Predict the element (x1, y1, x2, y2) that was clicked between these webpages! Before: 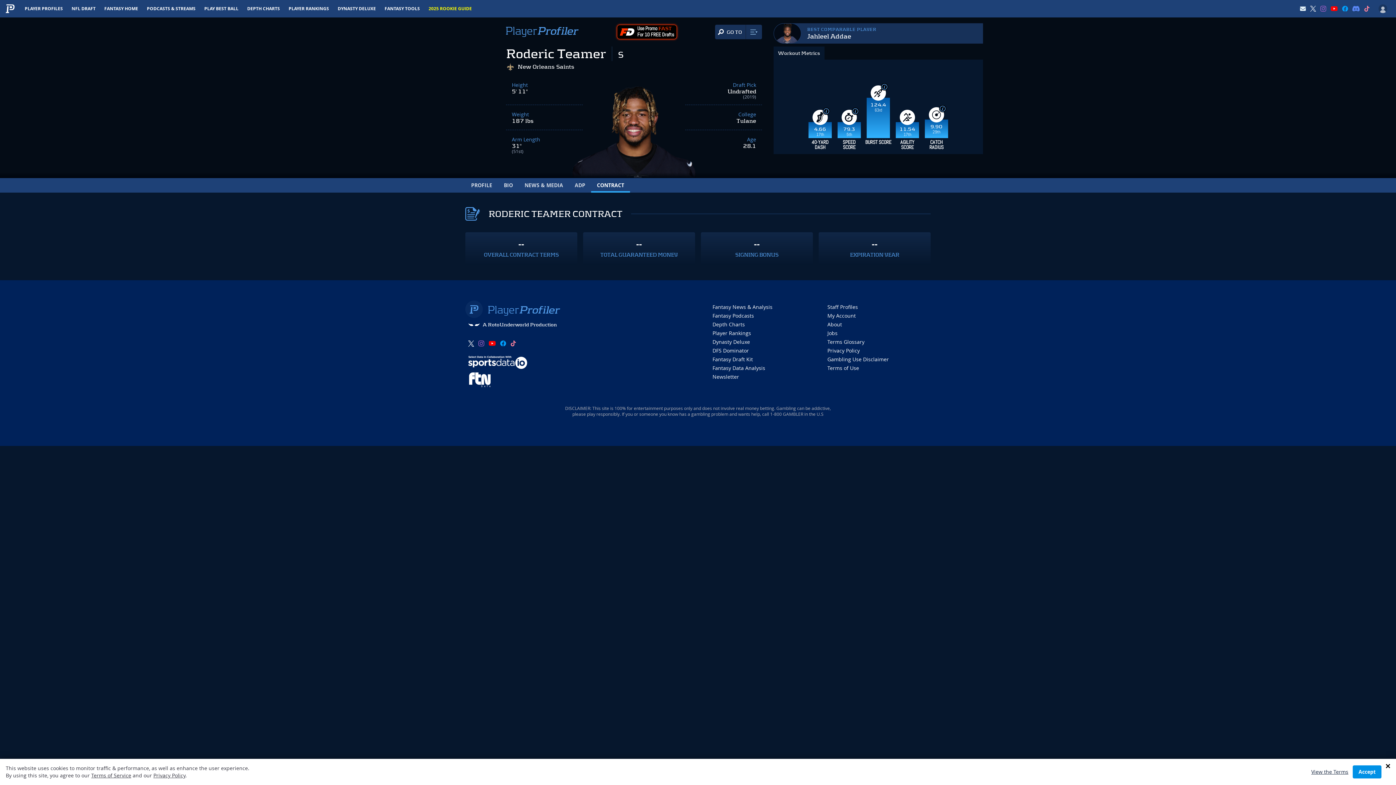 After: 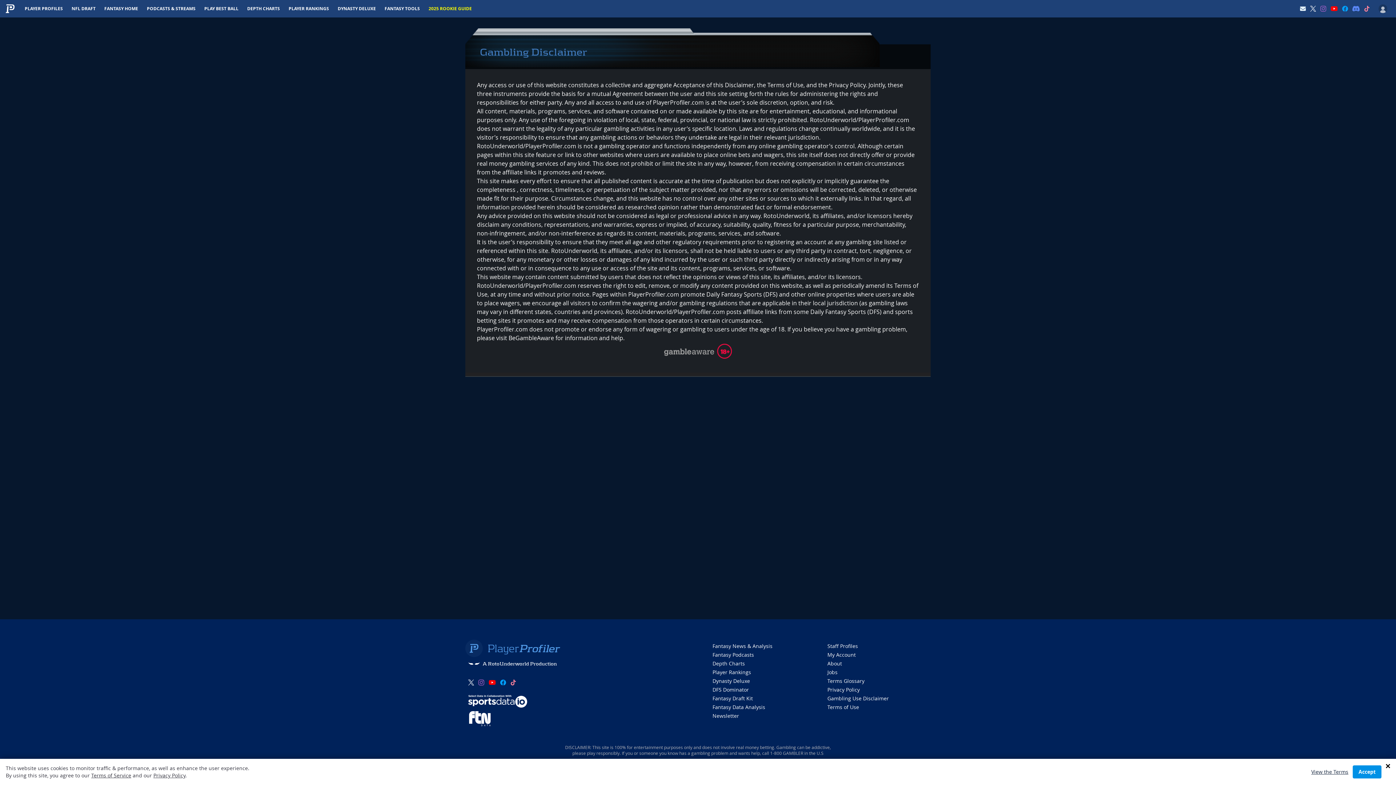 Action: bbox: (827, 356, 889, 363) label: Gambling Use Disclaimer